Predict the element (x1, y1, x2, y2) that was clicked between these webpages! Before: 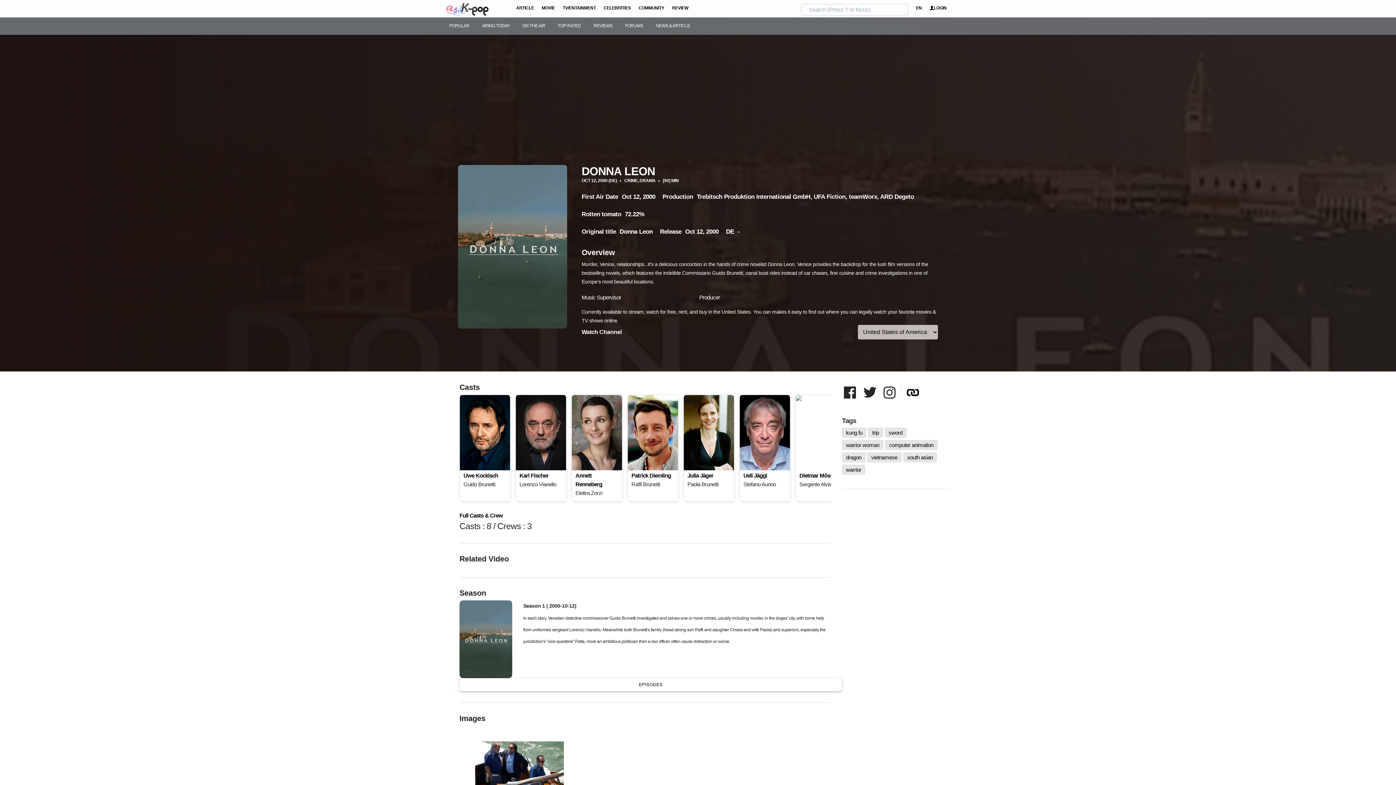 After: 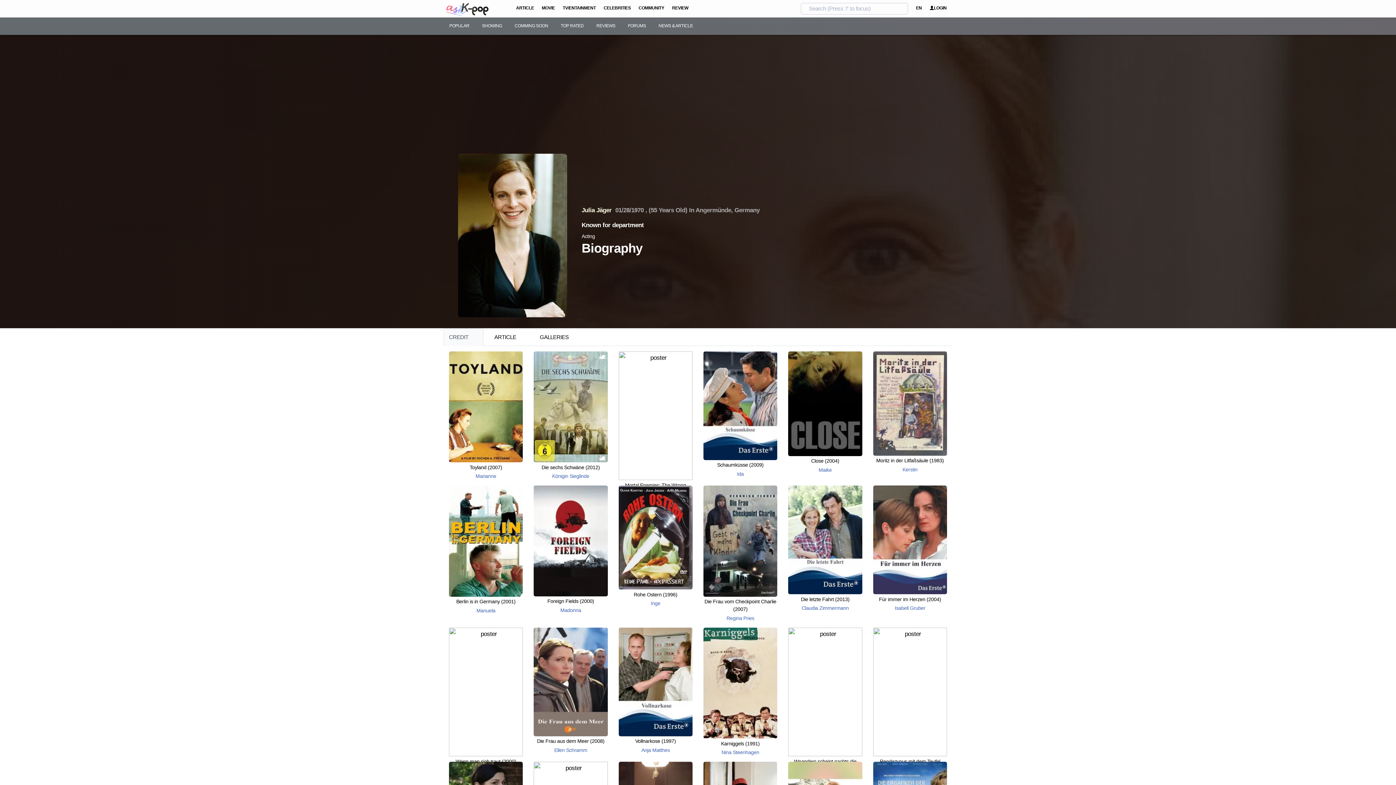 Action: bbox: (684, 395, 734, 458)